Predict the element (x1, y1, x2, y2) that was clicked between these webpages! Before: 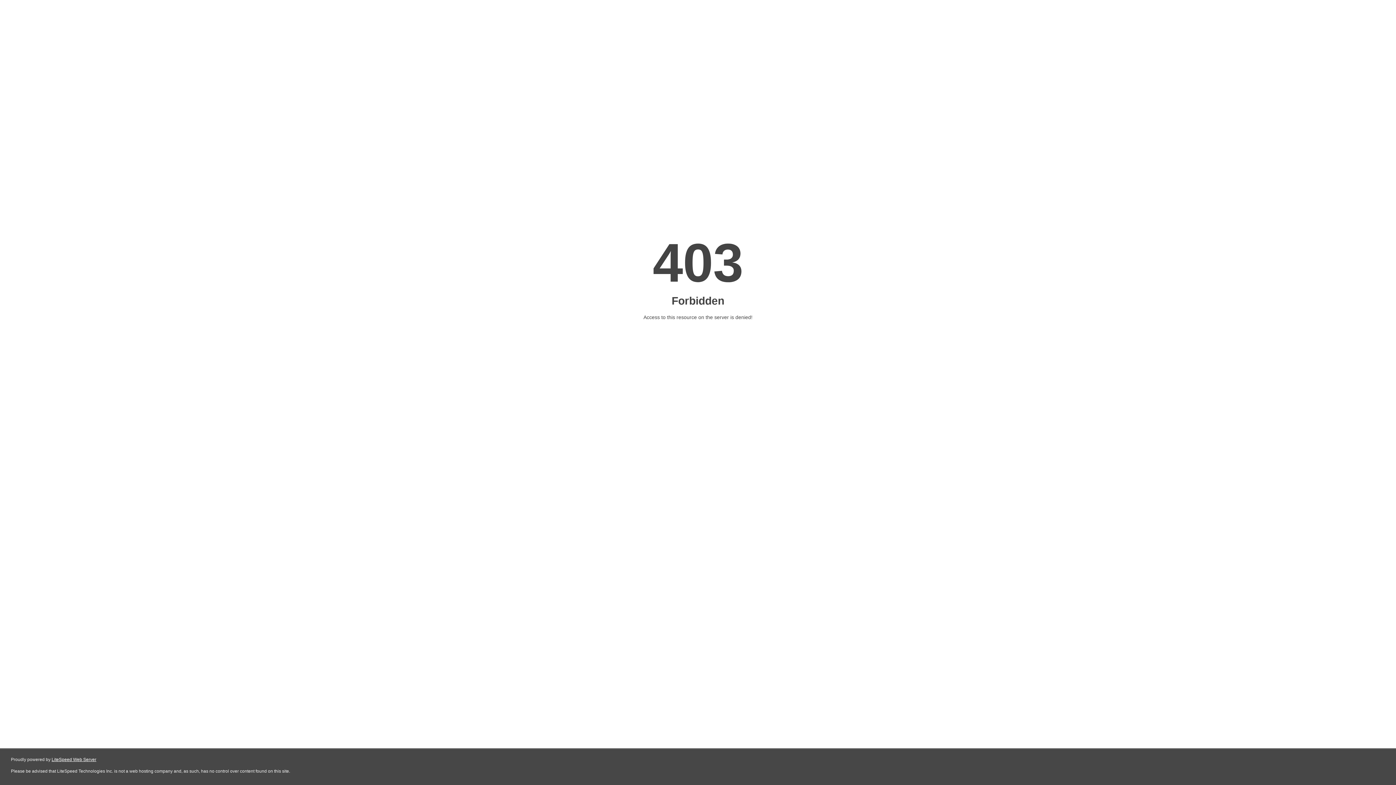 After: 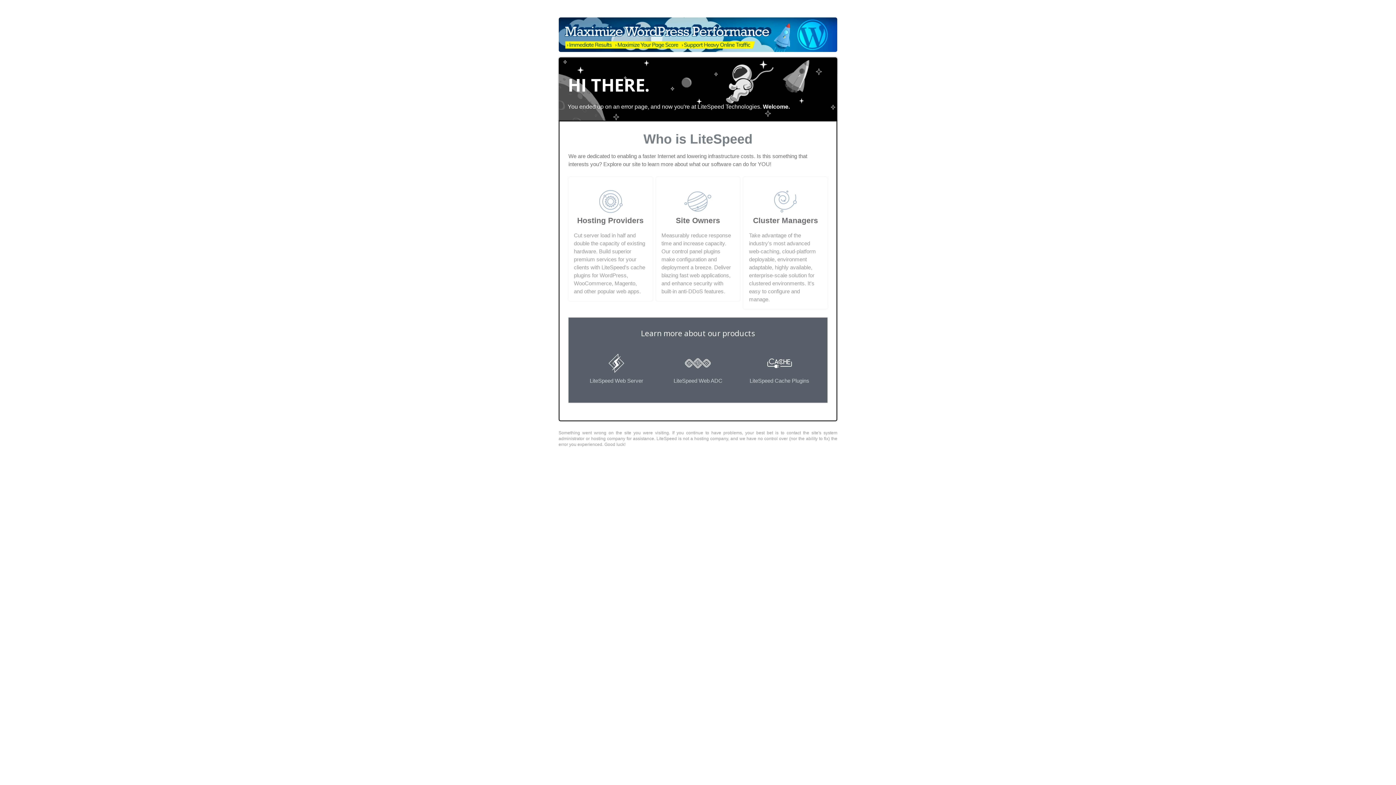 Action: bbox: (51, 757, 96, 762) label: LiteSpeed Web Server